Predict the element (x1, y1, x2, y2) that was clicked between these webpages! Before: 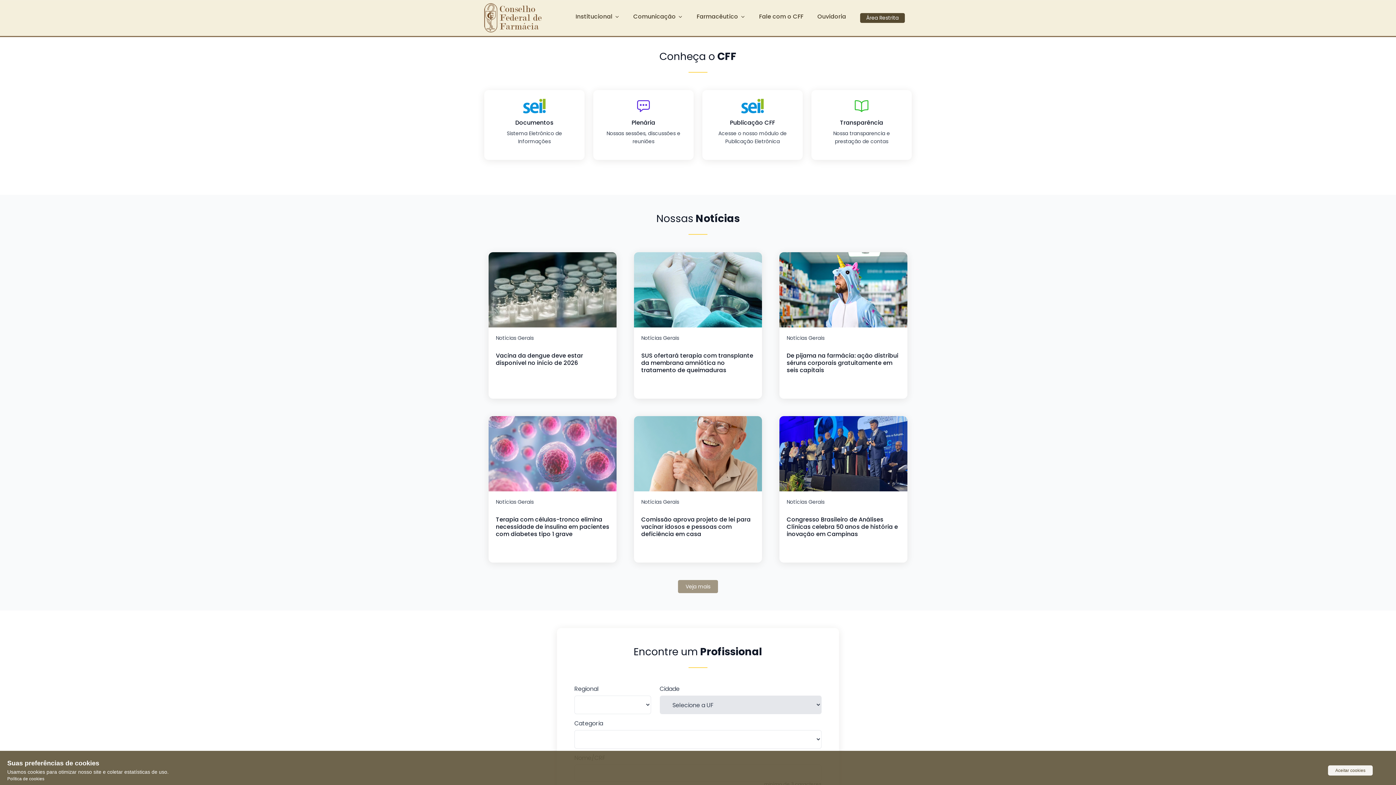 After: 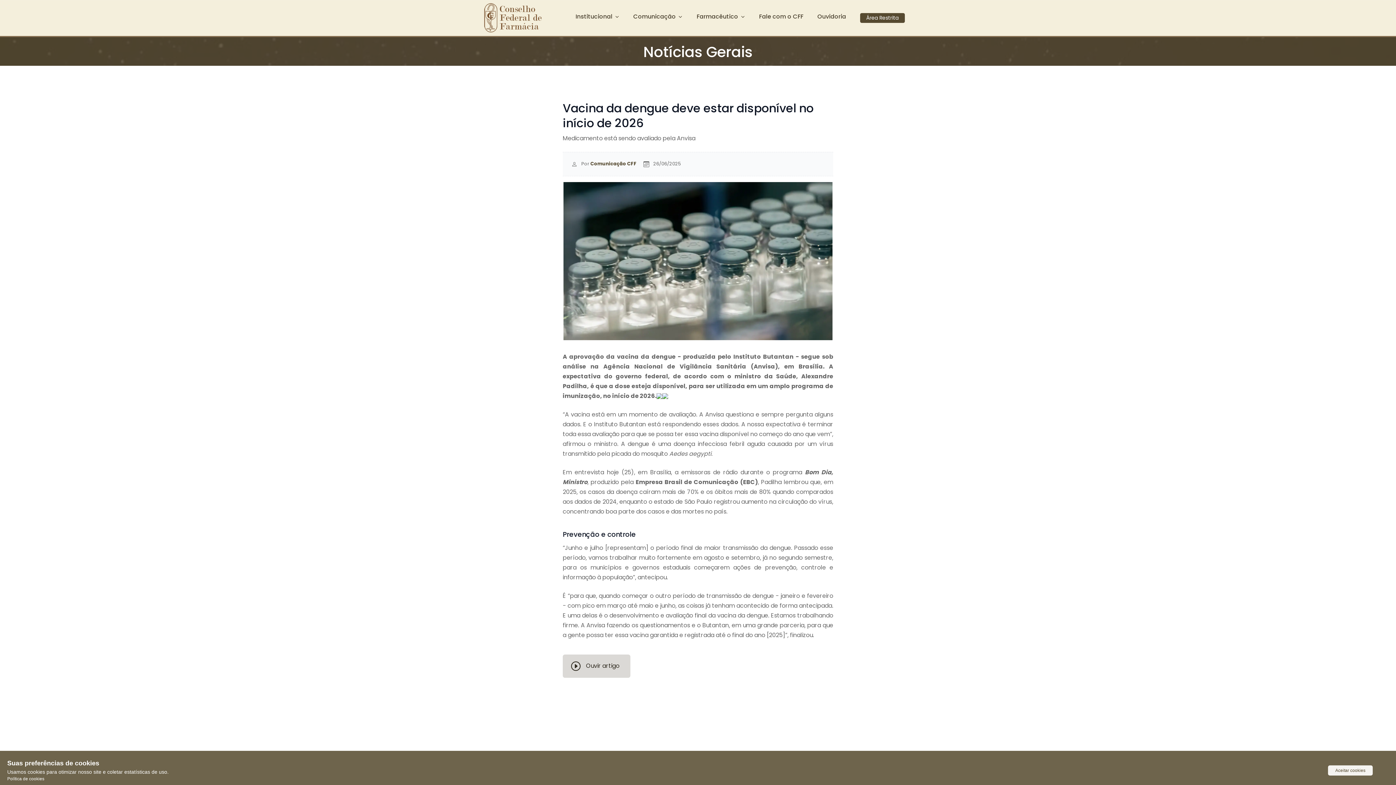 Action: bbox: (496, 351, 583, 367) label: Vacina da dengue deve estar disponível no início de 2026